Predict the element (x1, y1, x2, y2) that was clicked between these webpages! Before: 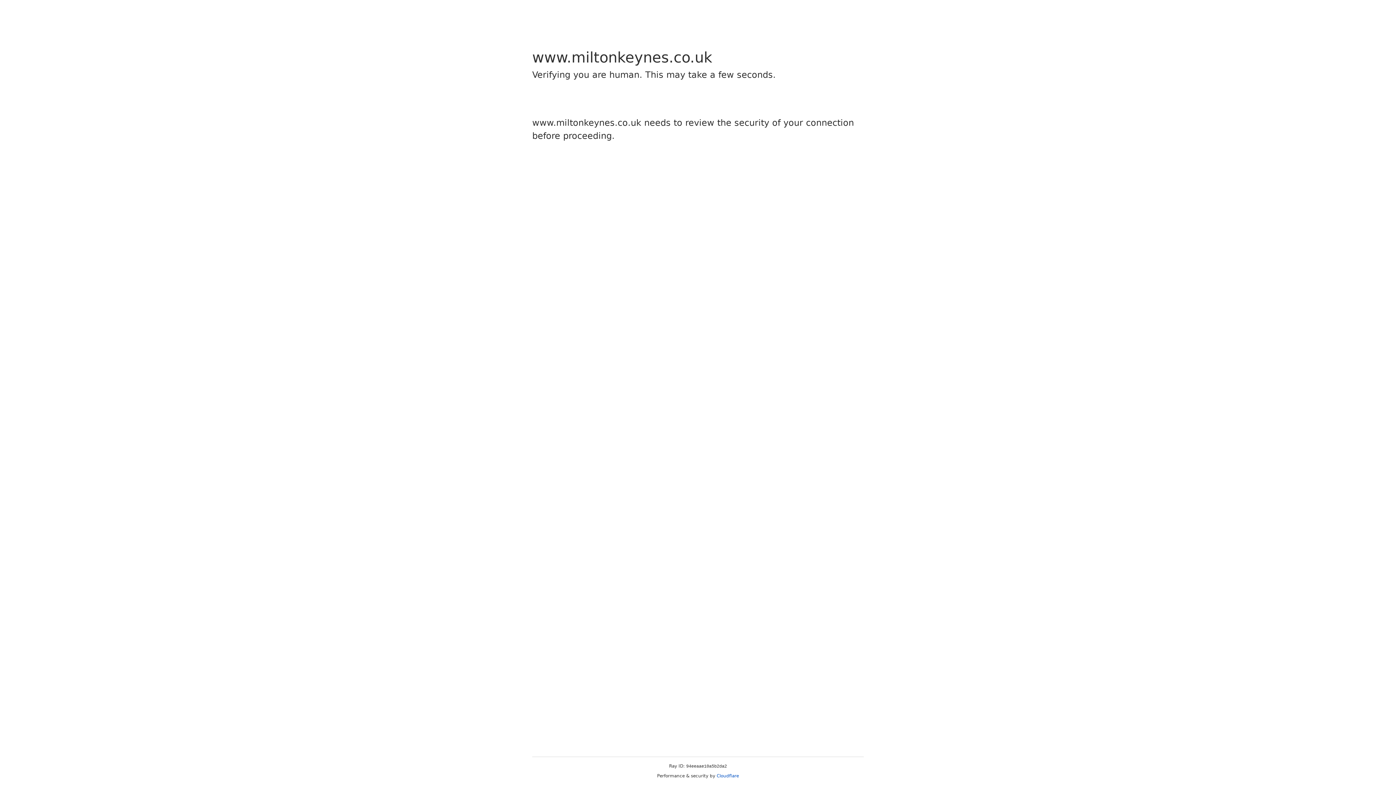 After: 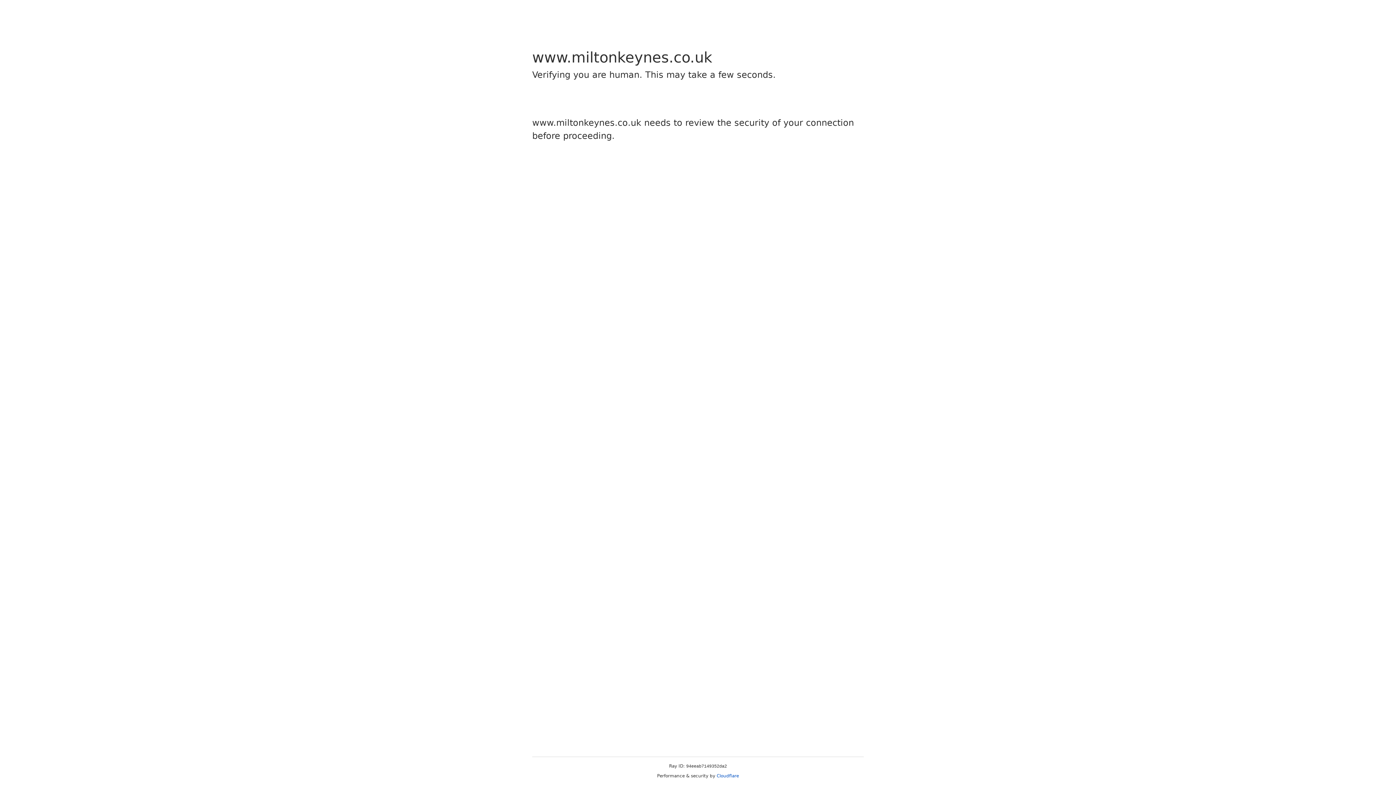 Action: label: Cloudflare bbox: (716, 773, 739, 778)